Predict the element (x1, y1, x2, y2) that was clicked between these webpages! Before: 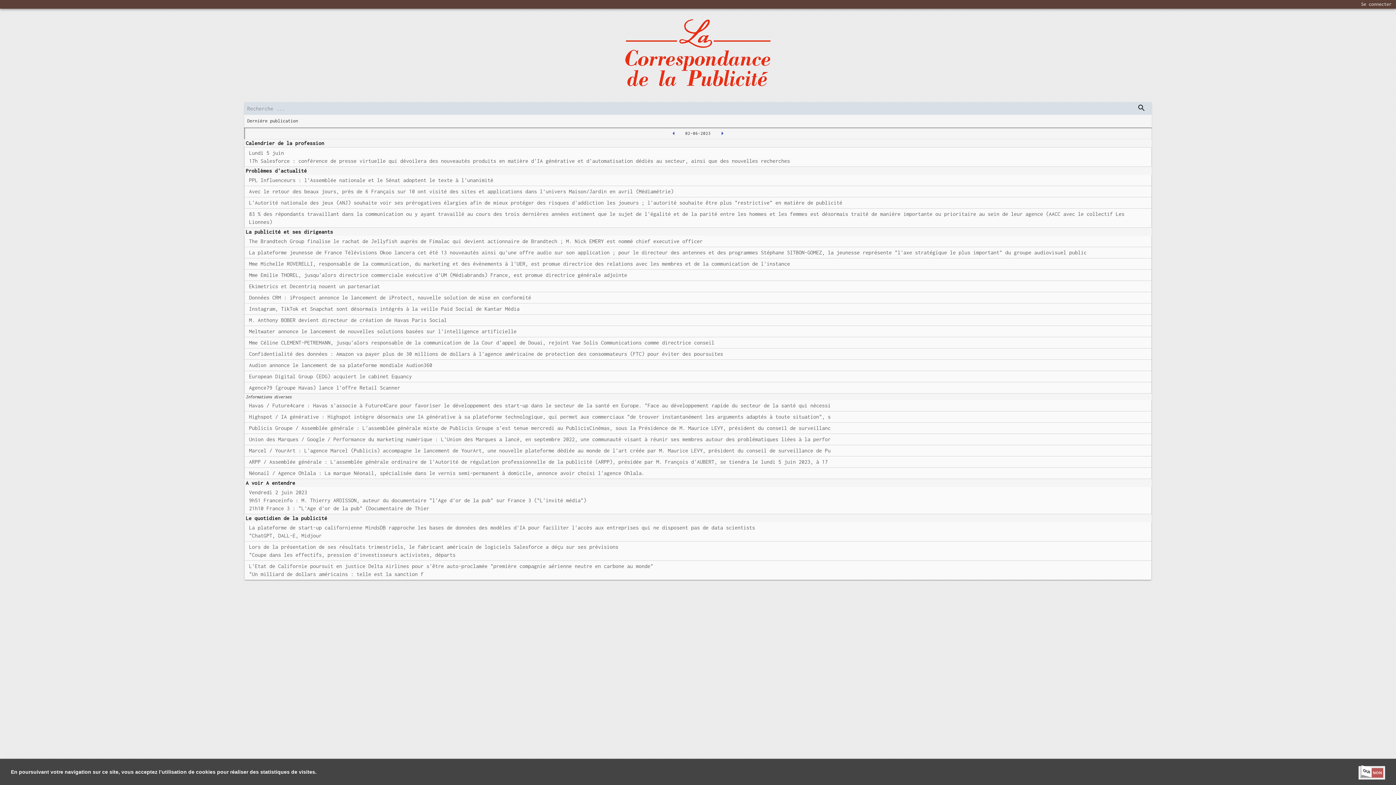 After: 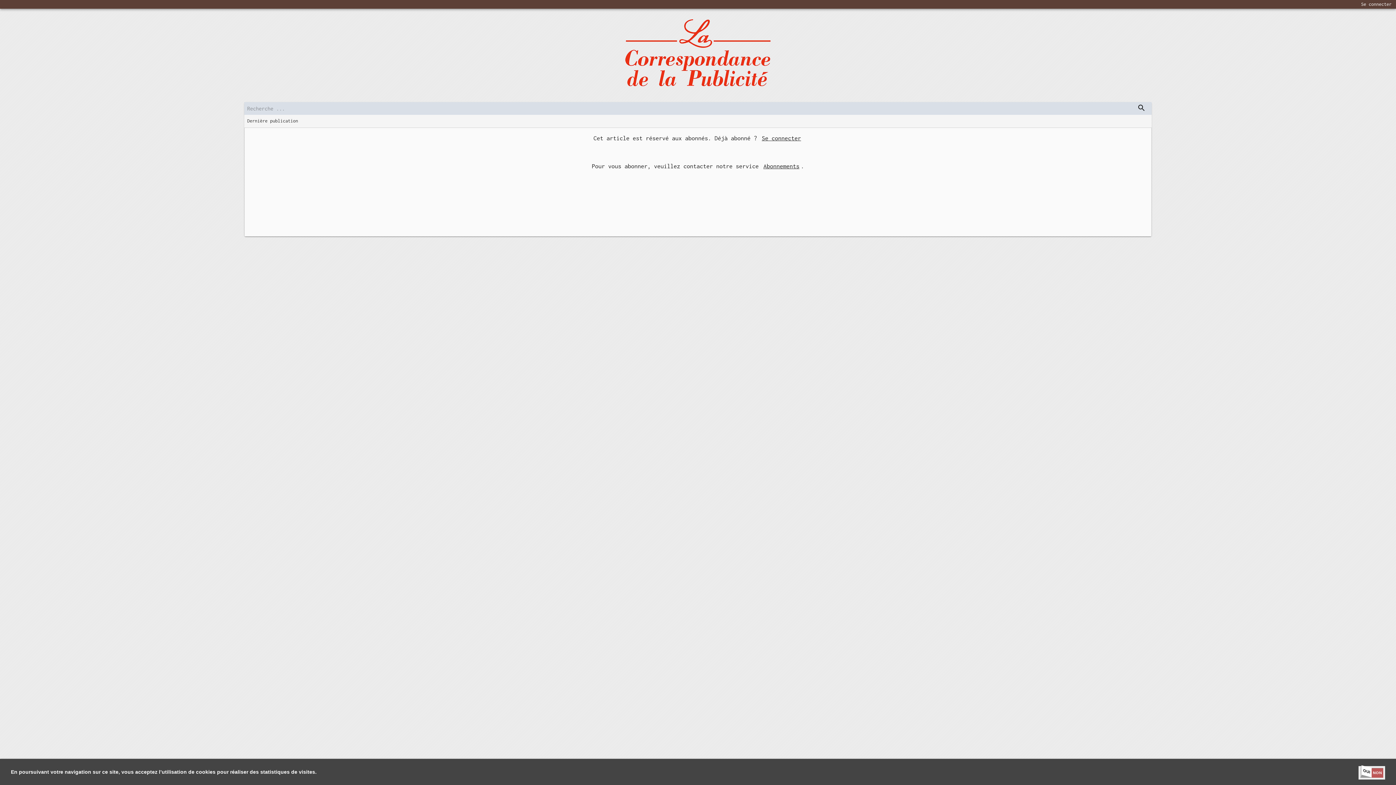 Action: label: Mme Emilie THOREL, jusqu'alors directrice commerciale exécutive d'UM (Médiabrands) France, est promue directrice générale adjointe bbox: (244, 269, 1152, 281)